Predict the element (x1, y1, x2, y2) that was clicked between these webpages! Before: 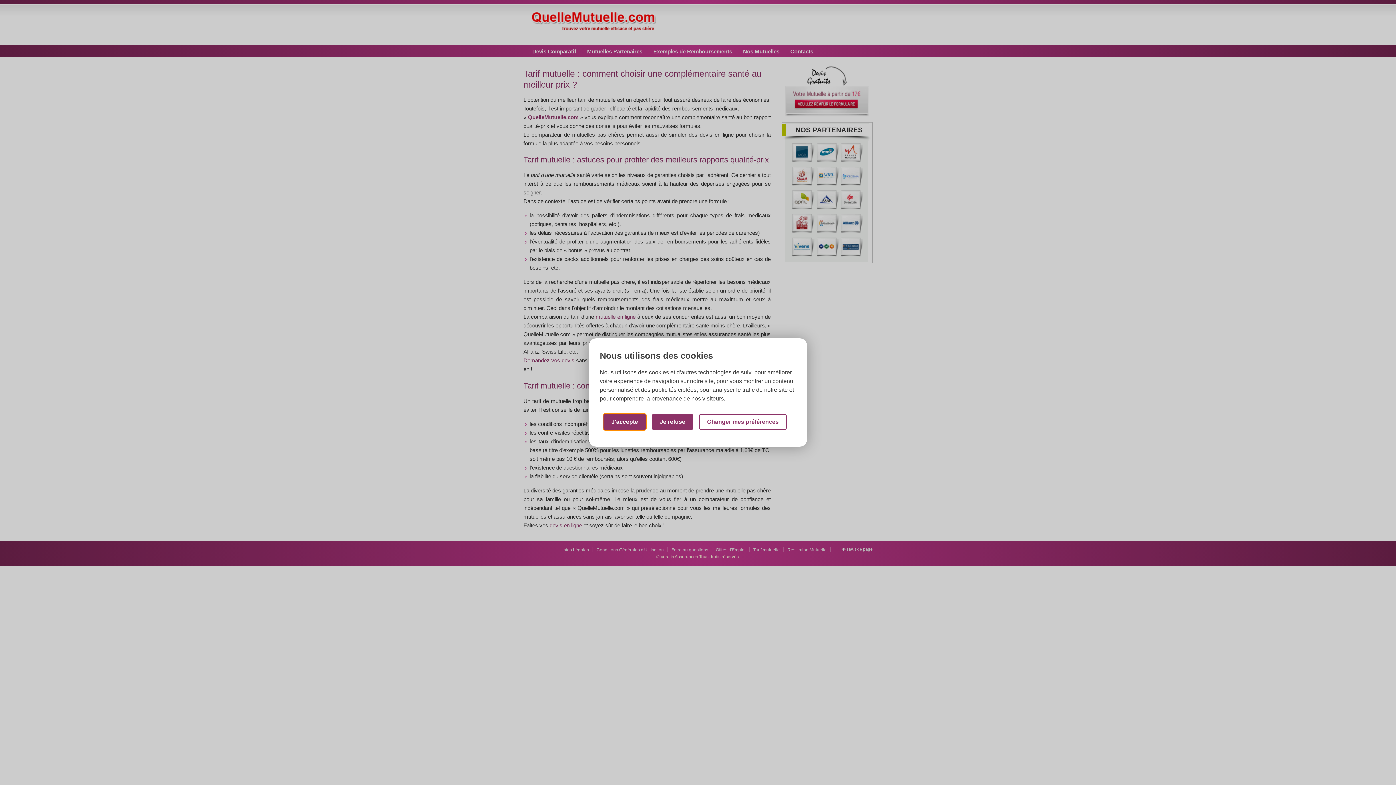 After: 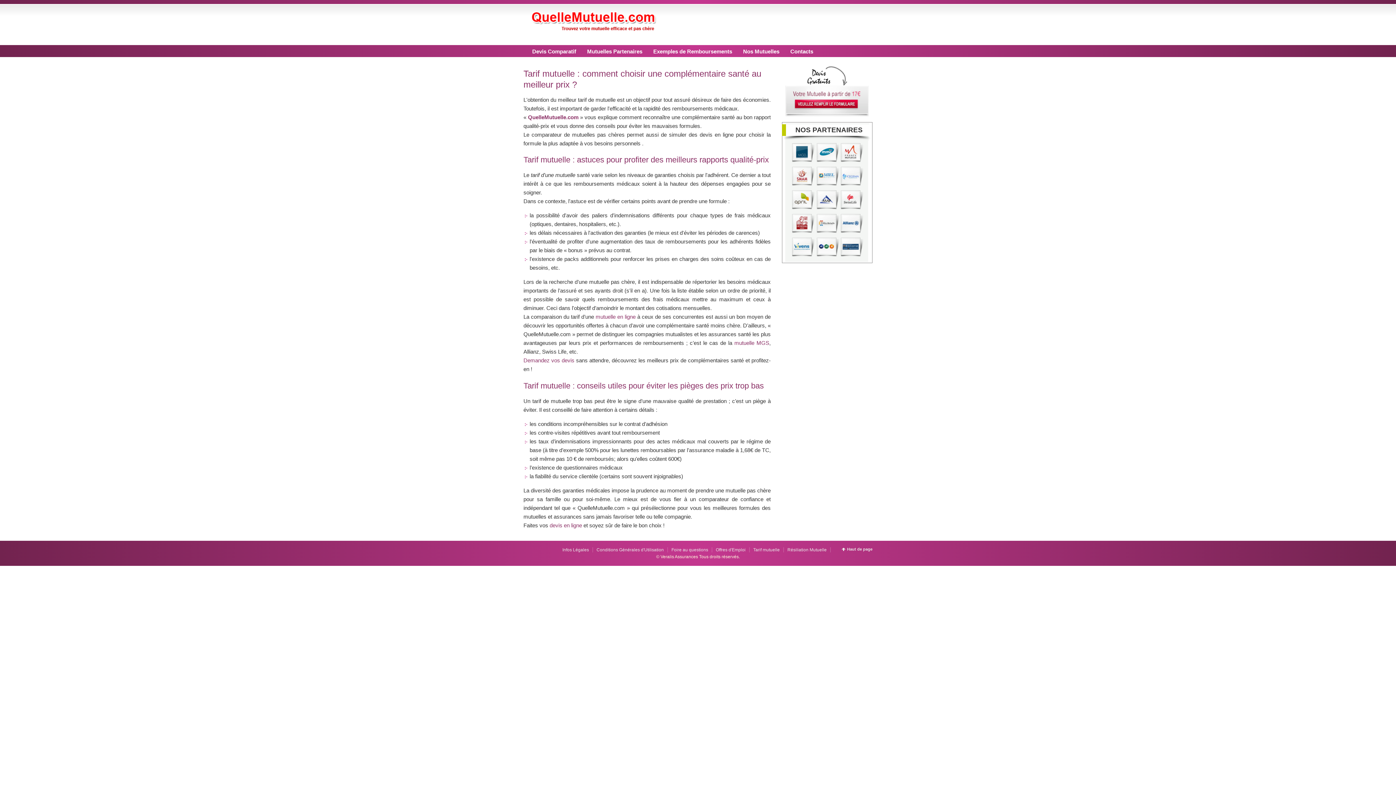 Action: bbox: (603, 414, 646, 430) label: J'accepte